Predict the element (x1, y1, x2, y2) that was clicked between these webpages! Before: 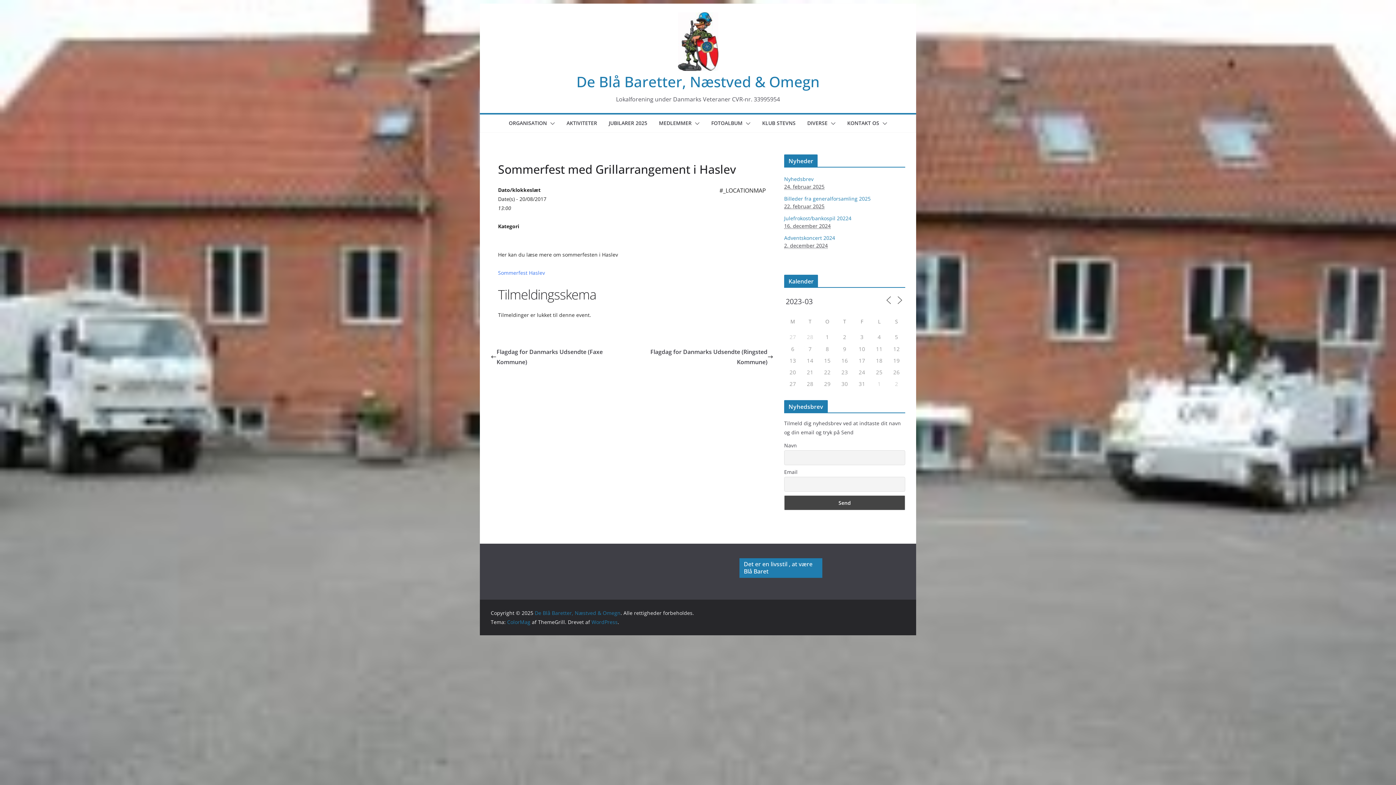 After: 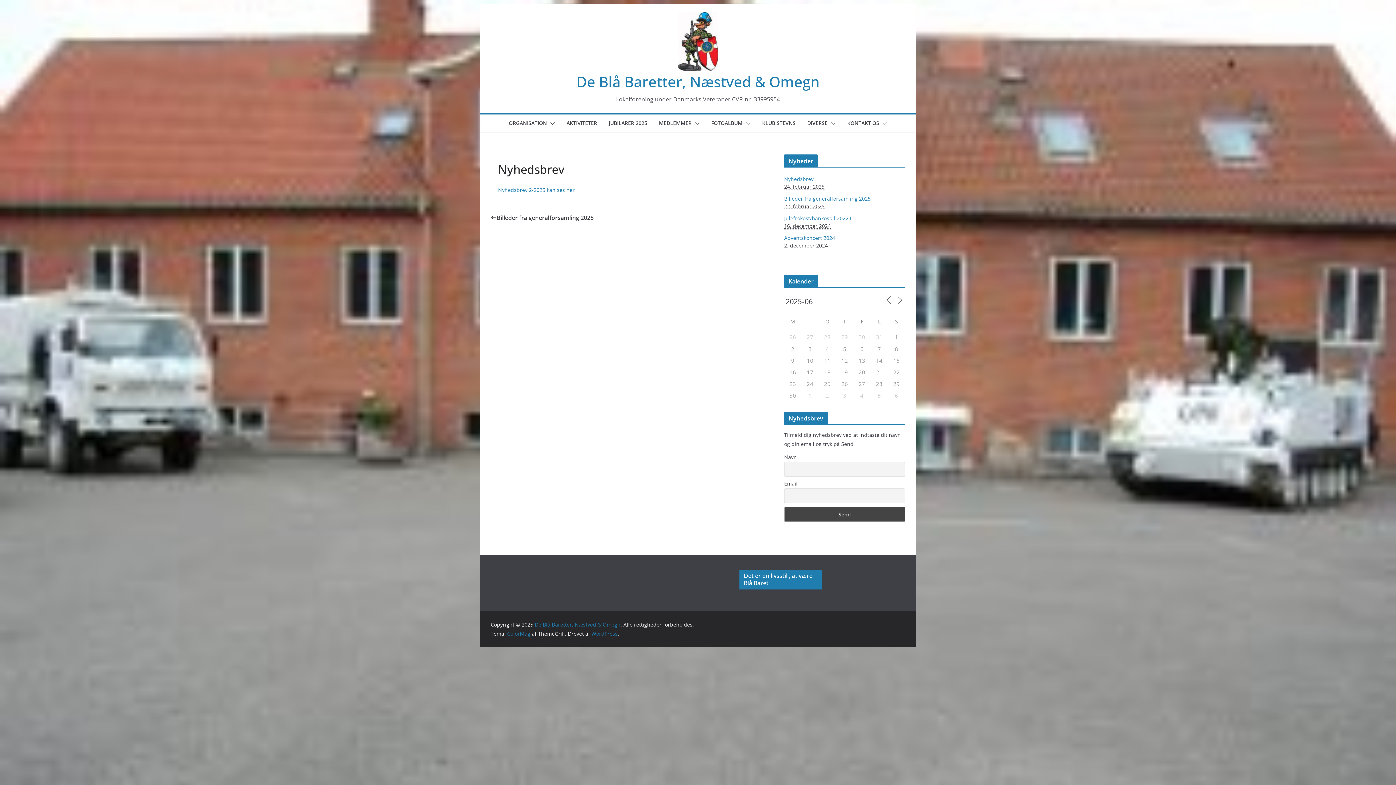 Action: bbox: (784, 175, 813, 182) label: Nyhedsbrev